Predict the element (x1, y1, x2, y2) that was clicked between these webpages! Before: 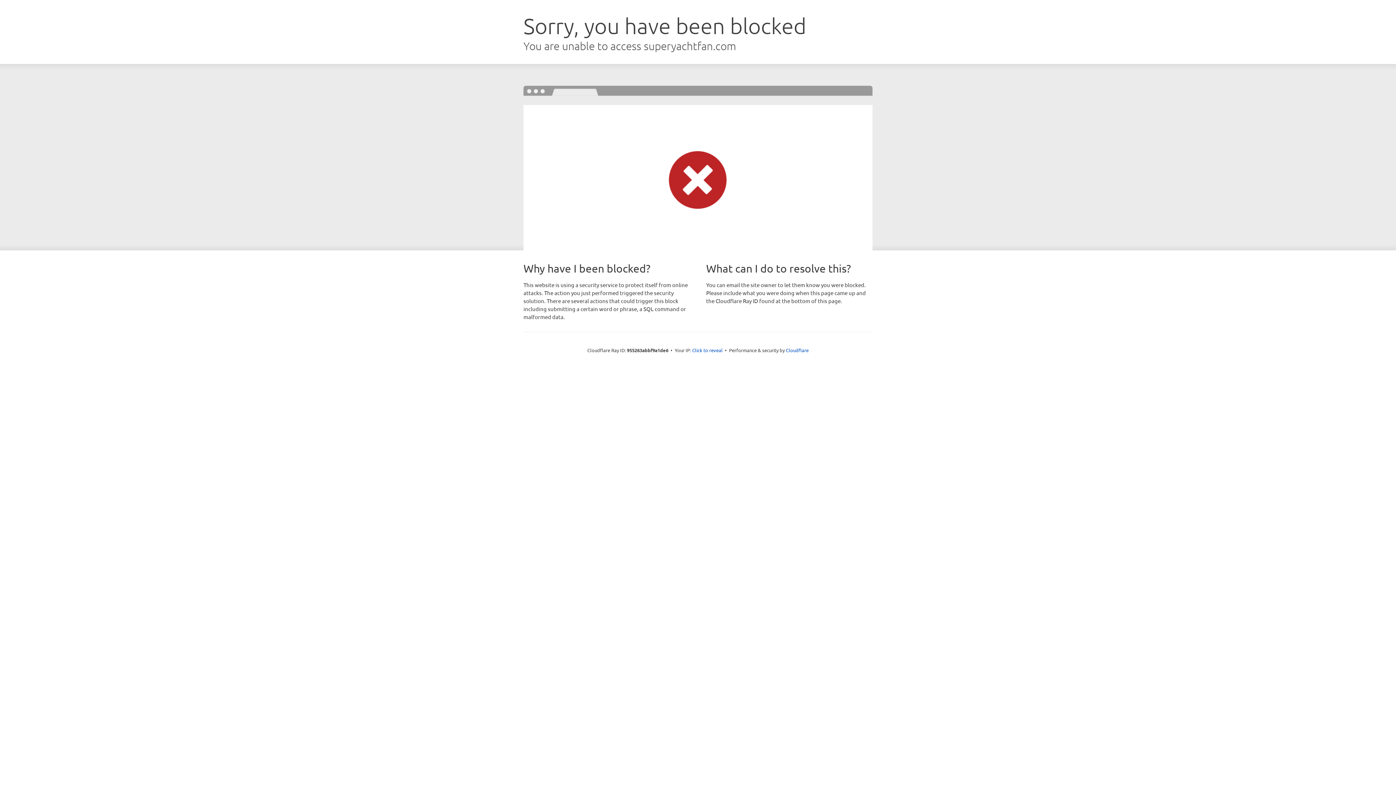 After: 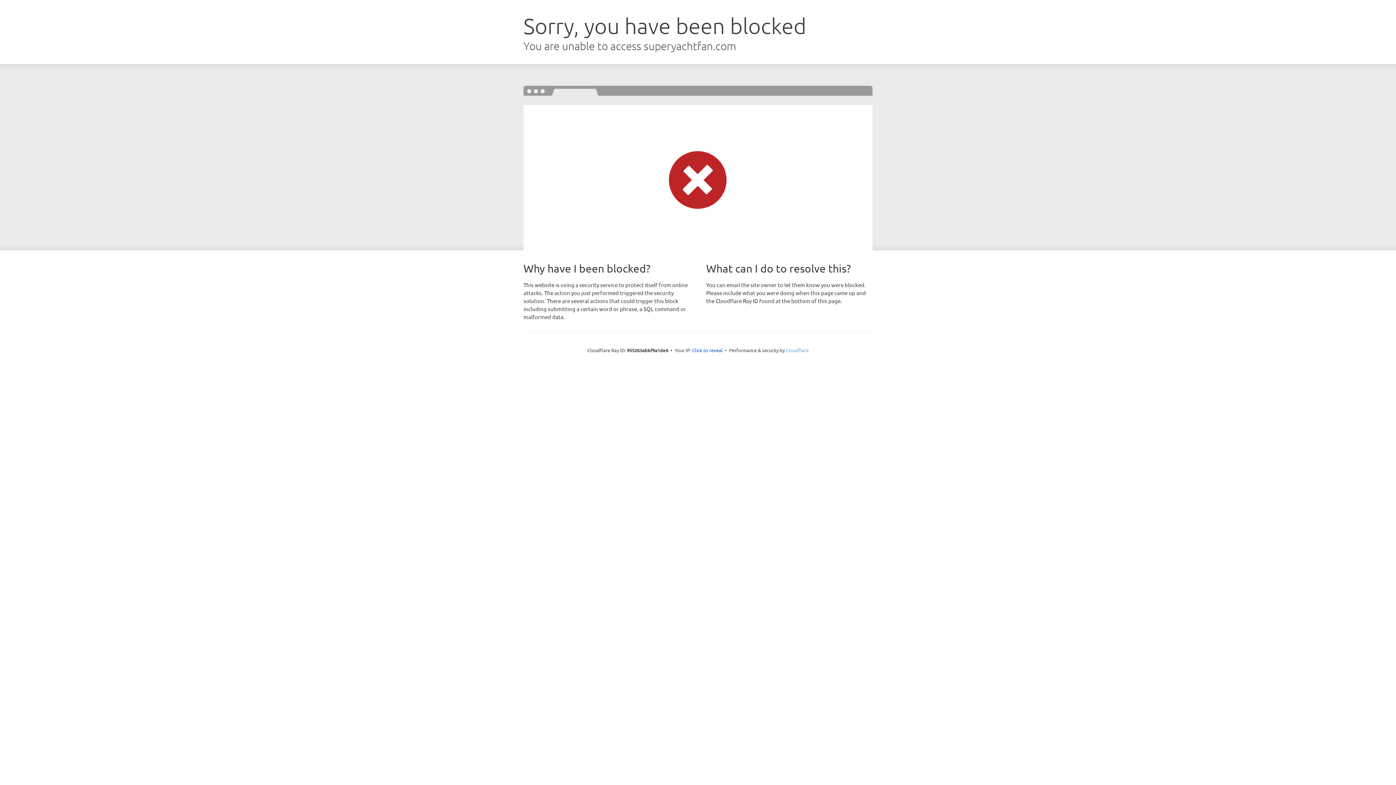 Action: bbox: (786, 347, 808, 353) label: Cloudflare